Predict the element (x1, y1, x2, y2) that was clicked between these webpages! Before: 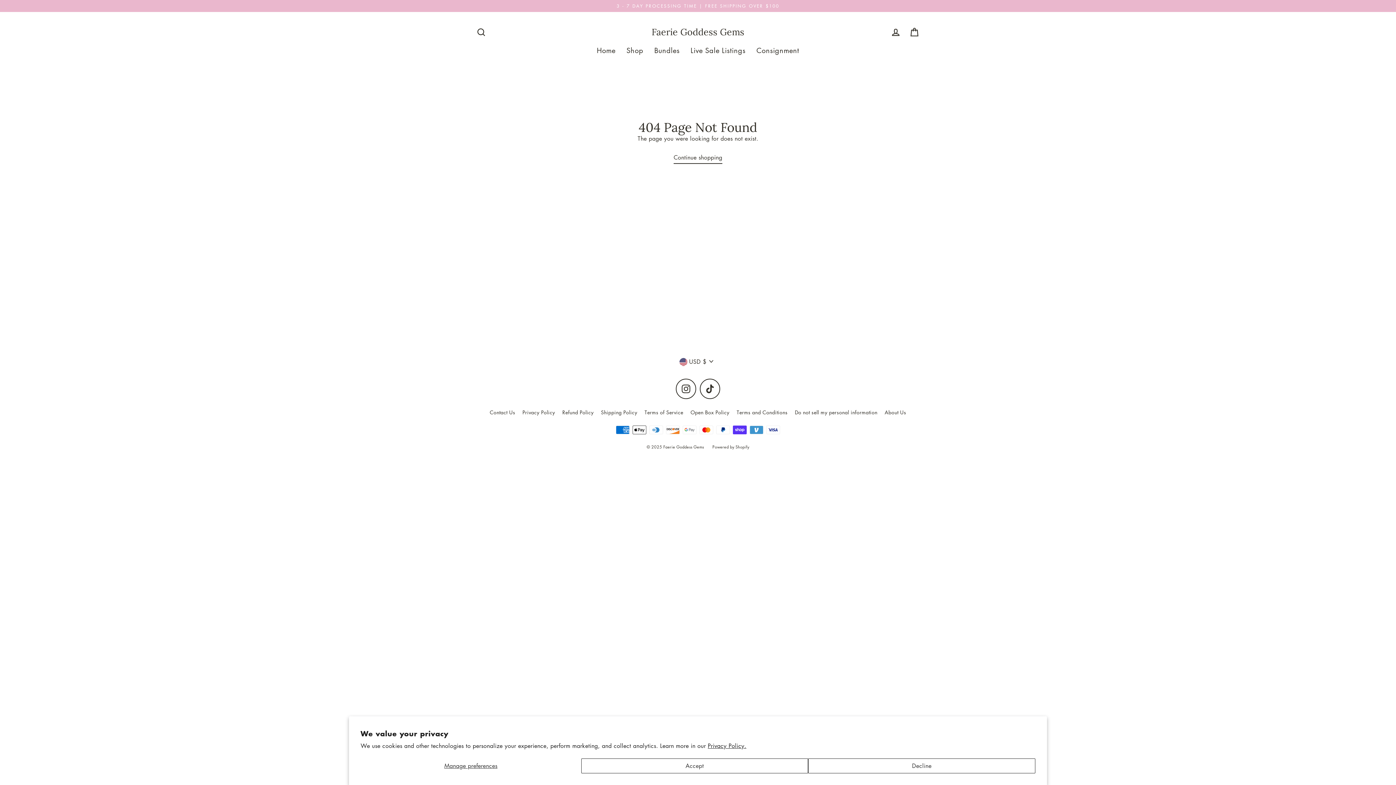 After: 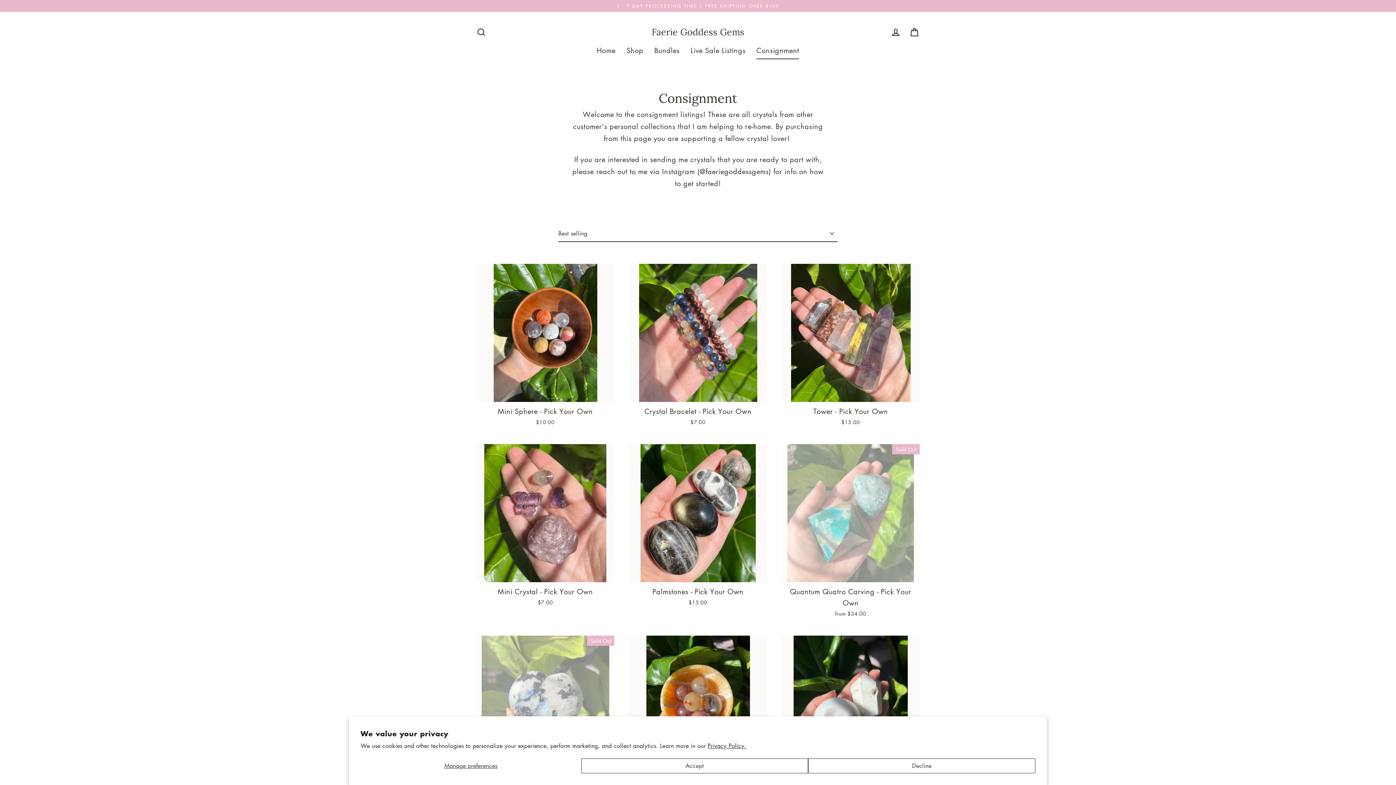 Action: bbox: (751, 41, 804, 59) label: Consignment